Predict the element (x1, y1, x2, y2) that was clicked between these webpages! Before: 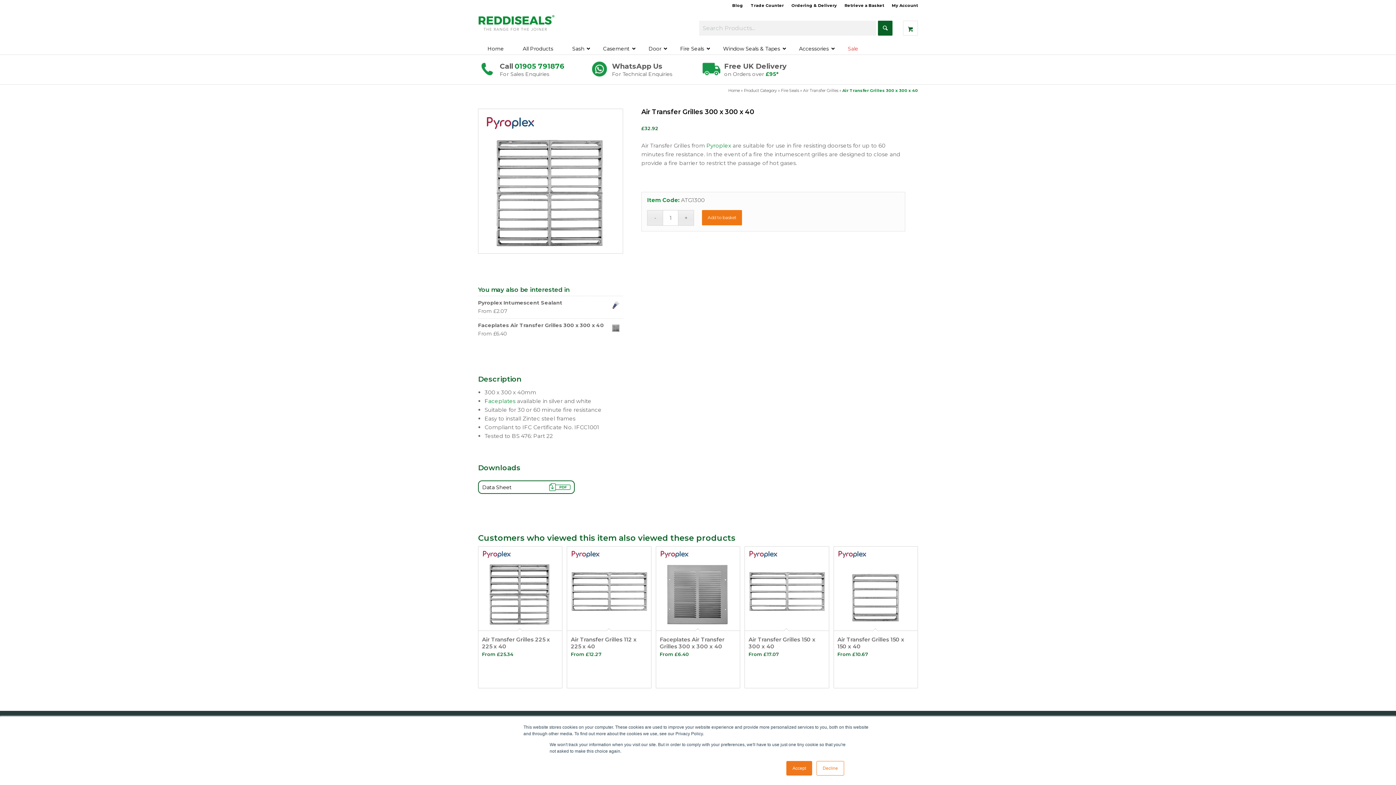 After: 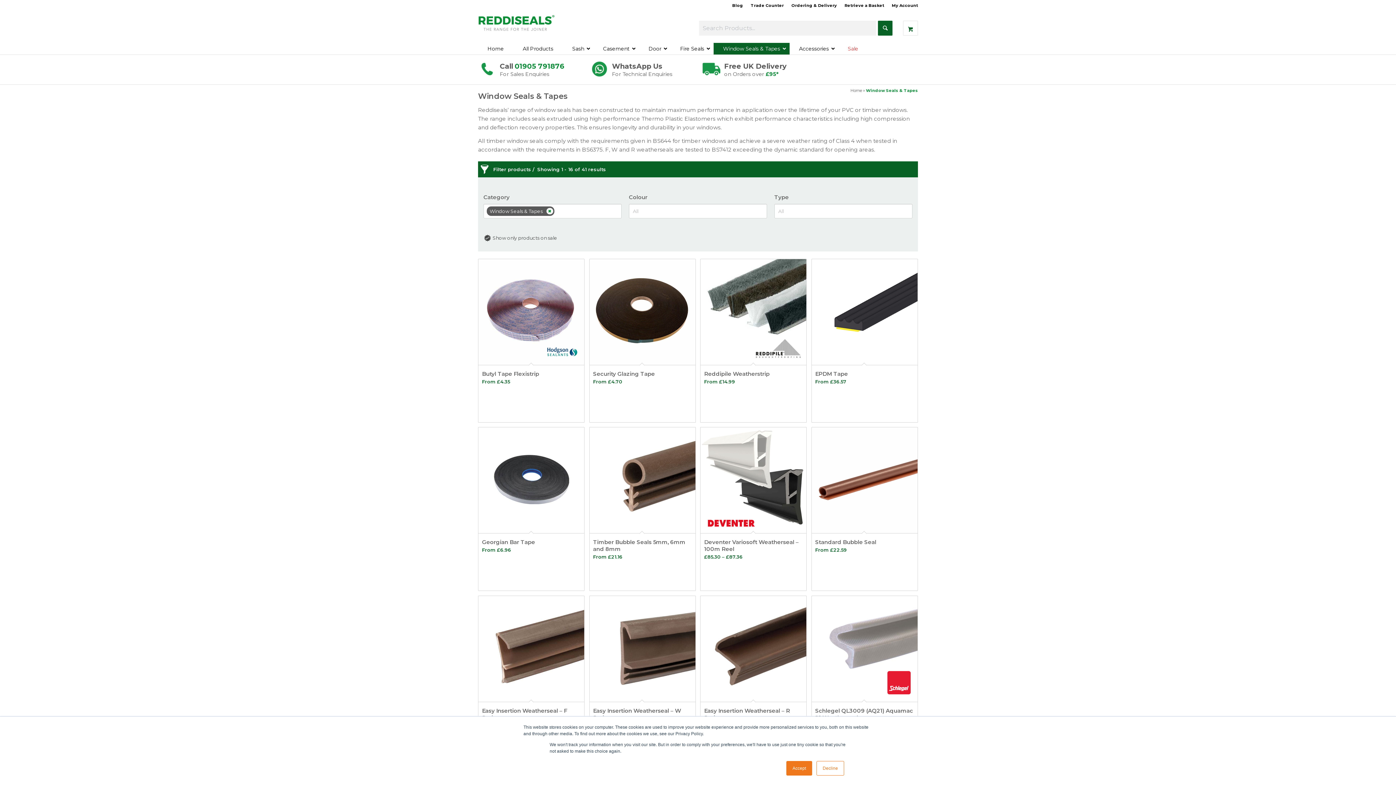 Action: label: Window Seals & Tapes bbox: (713, 42, 789, 54)